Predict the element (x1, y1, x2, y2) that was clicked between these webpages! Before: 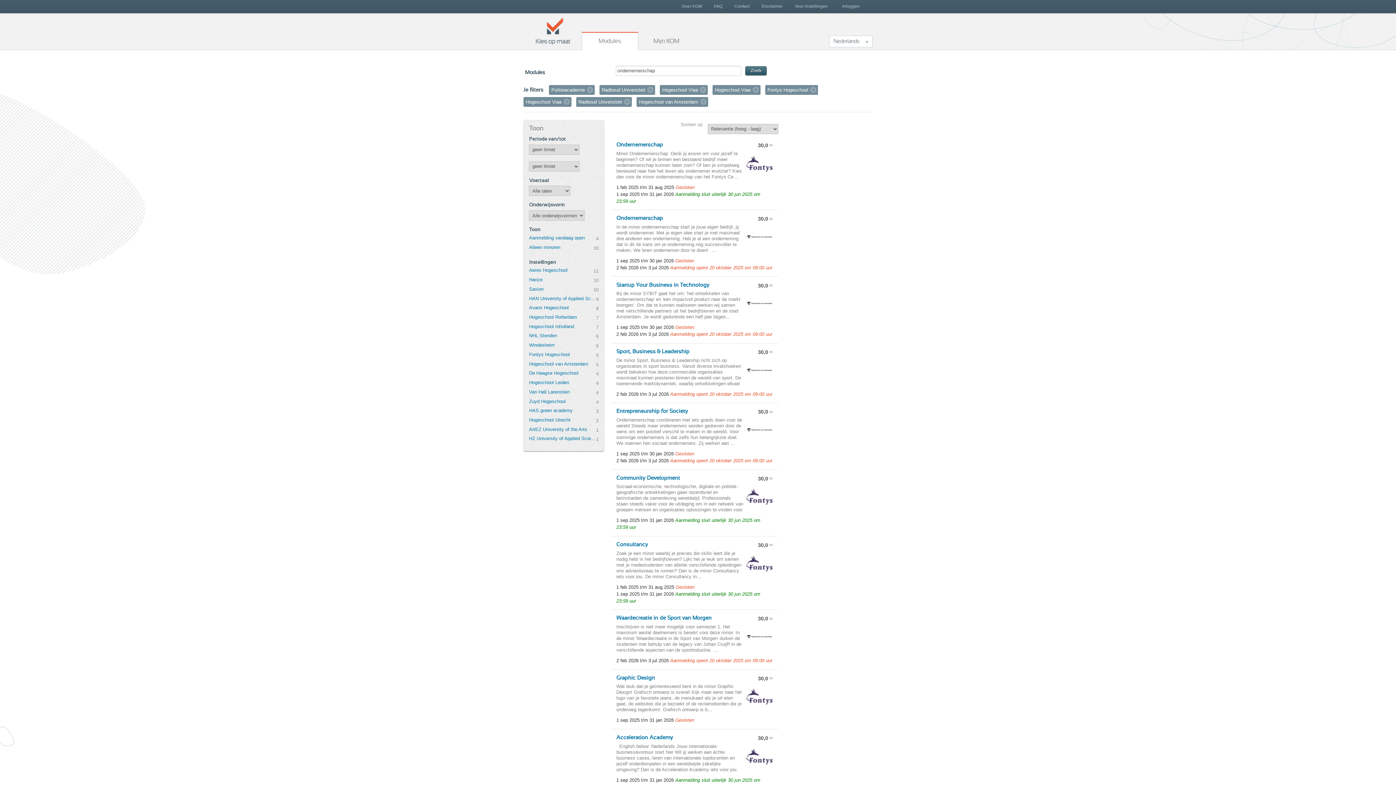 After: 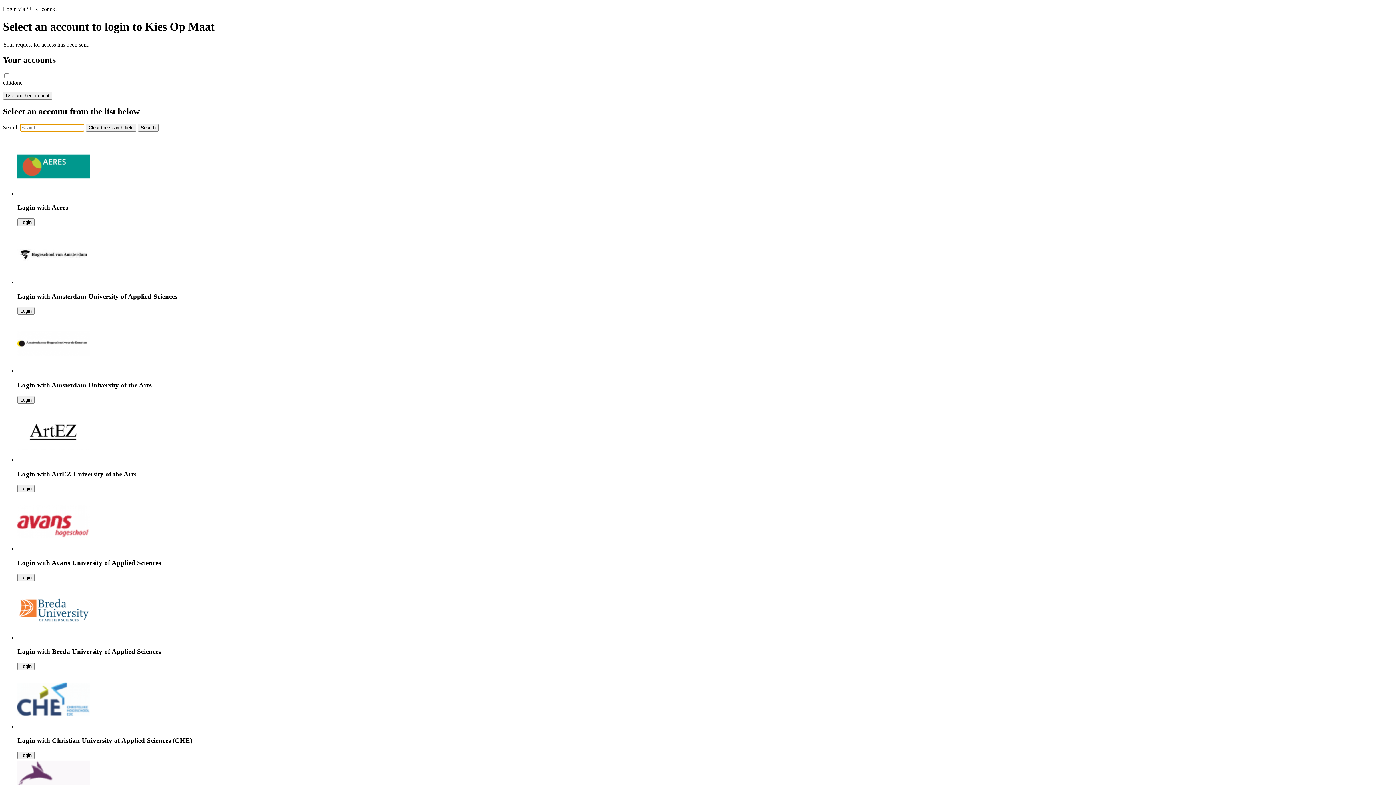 Action: label: Inloggen bbox: (837, 1, 865, 11)